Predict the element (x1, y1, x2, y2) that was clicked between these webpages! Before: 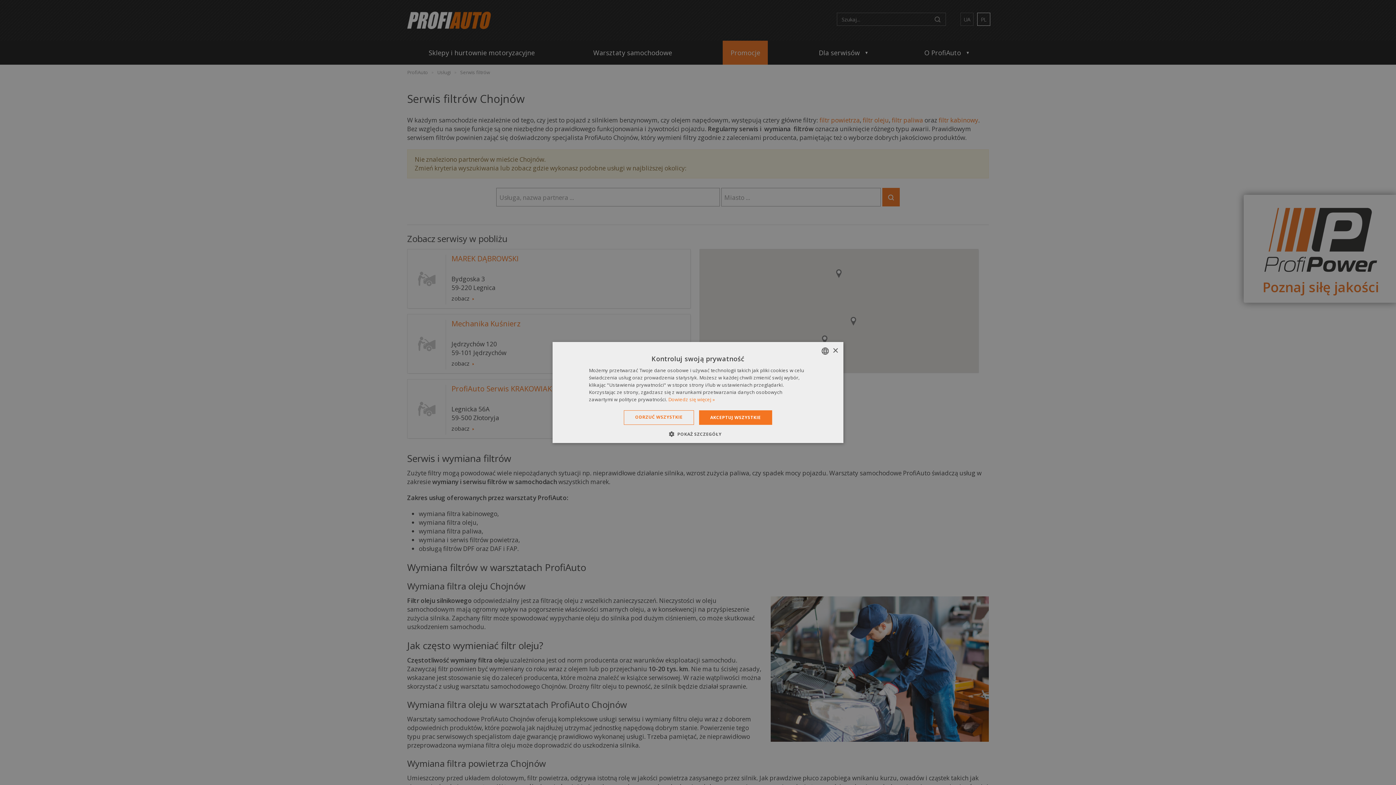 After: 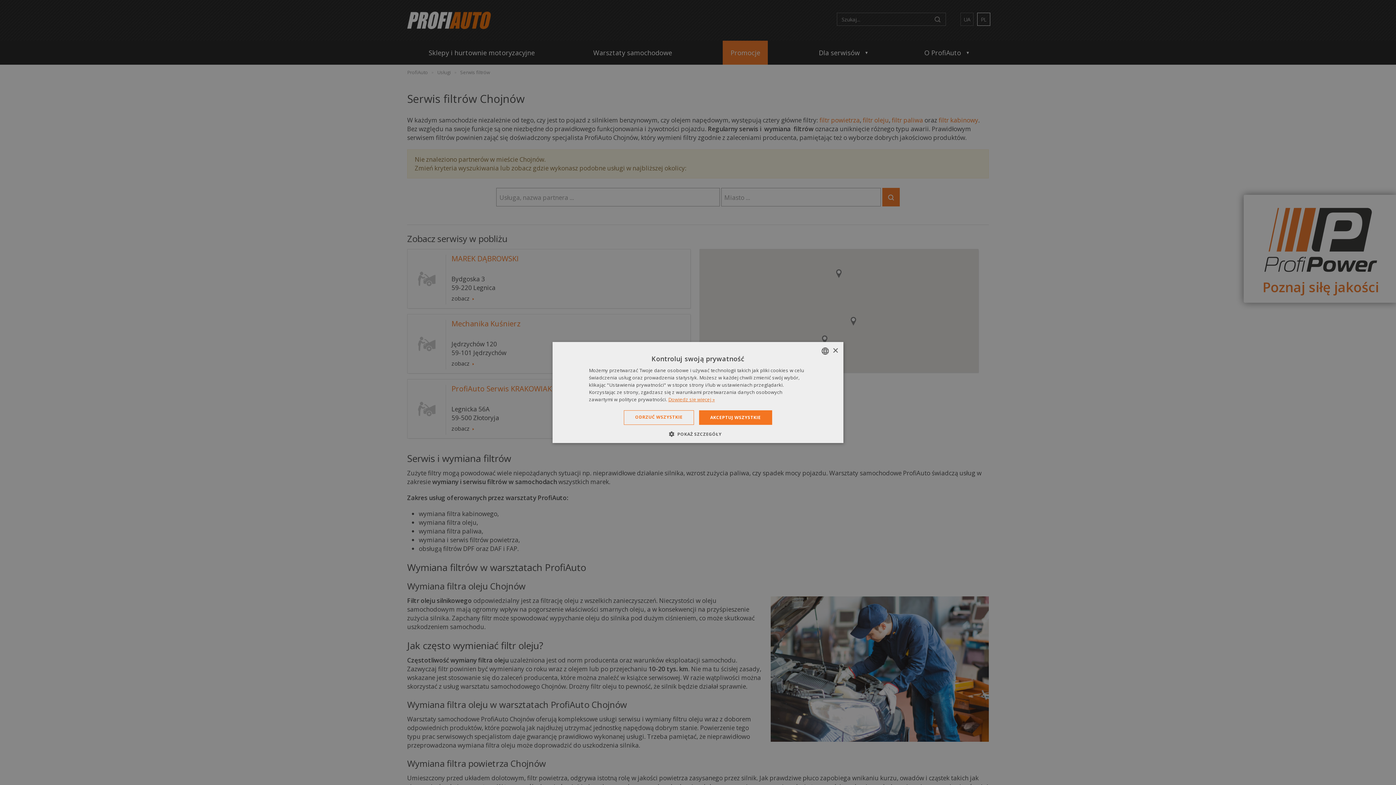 Action: bbox: (668, 396, 714, 402) label: Dowiedz się więcej », opens a new window